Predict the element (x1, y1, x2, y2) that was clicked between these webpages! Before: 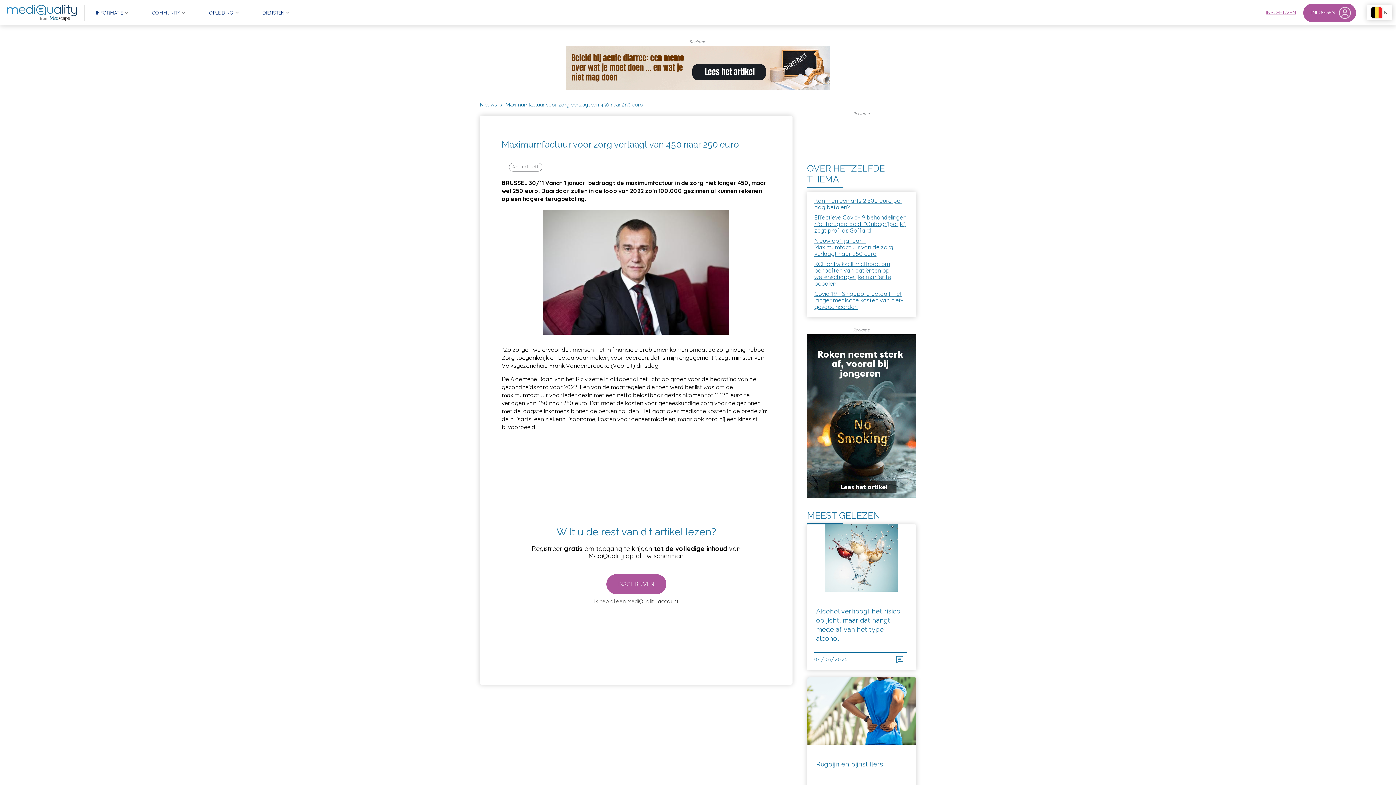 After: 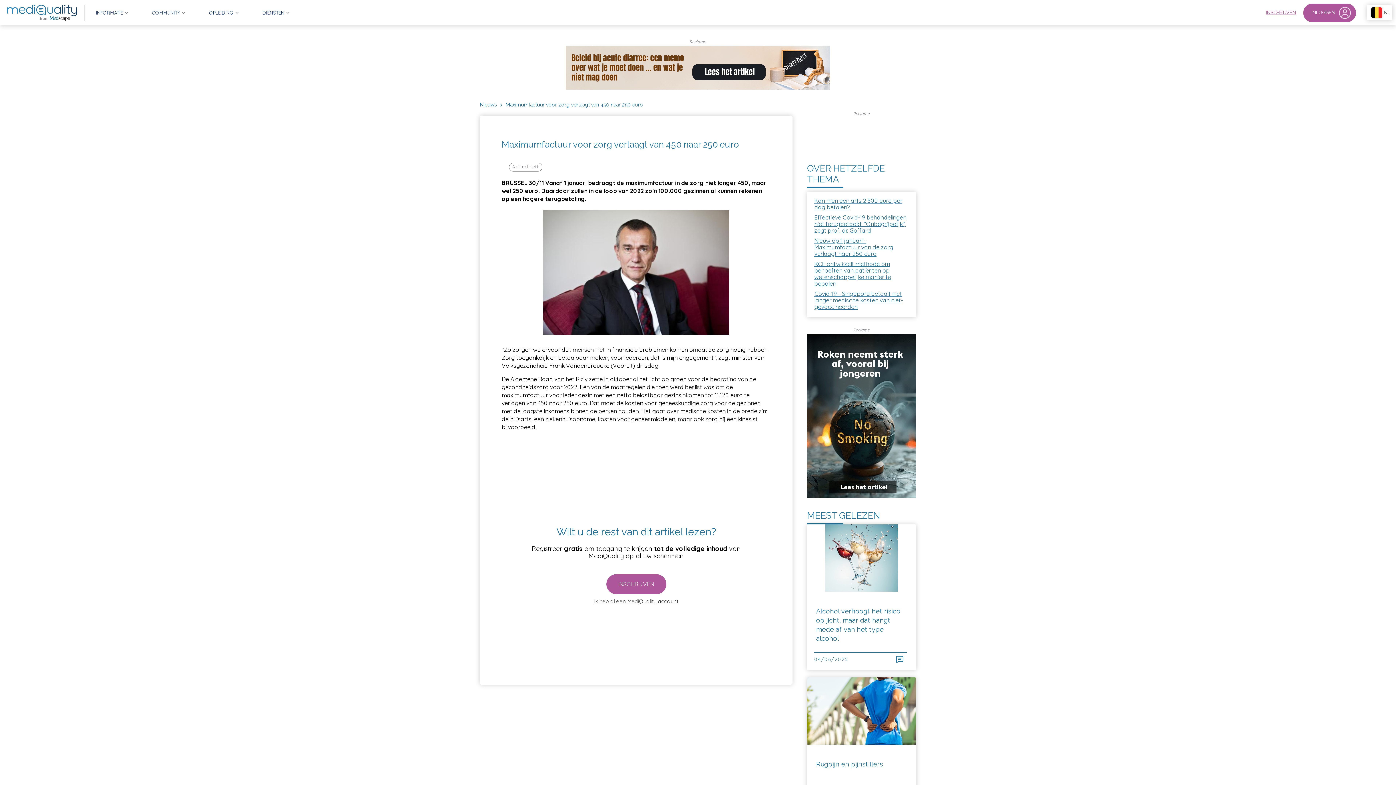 Action: bbox: (565, 46, 830, 89)